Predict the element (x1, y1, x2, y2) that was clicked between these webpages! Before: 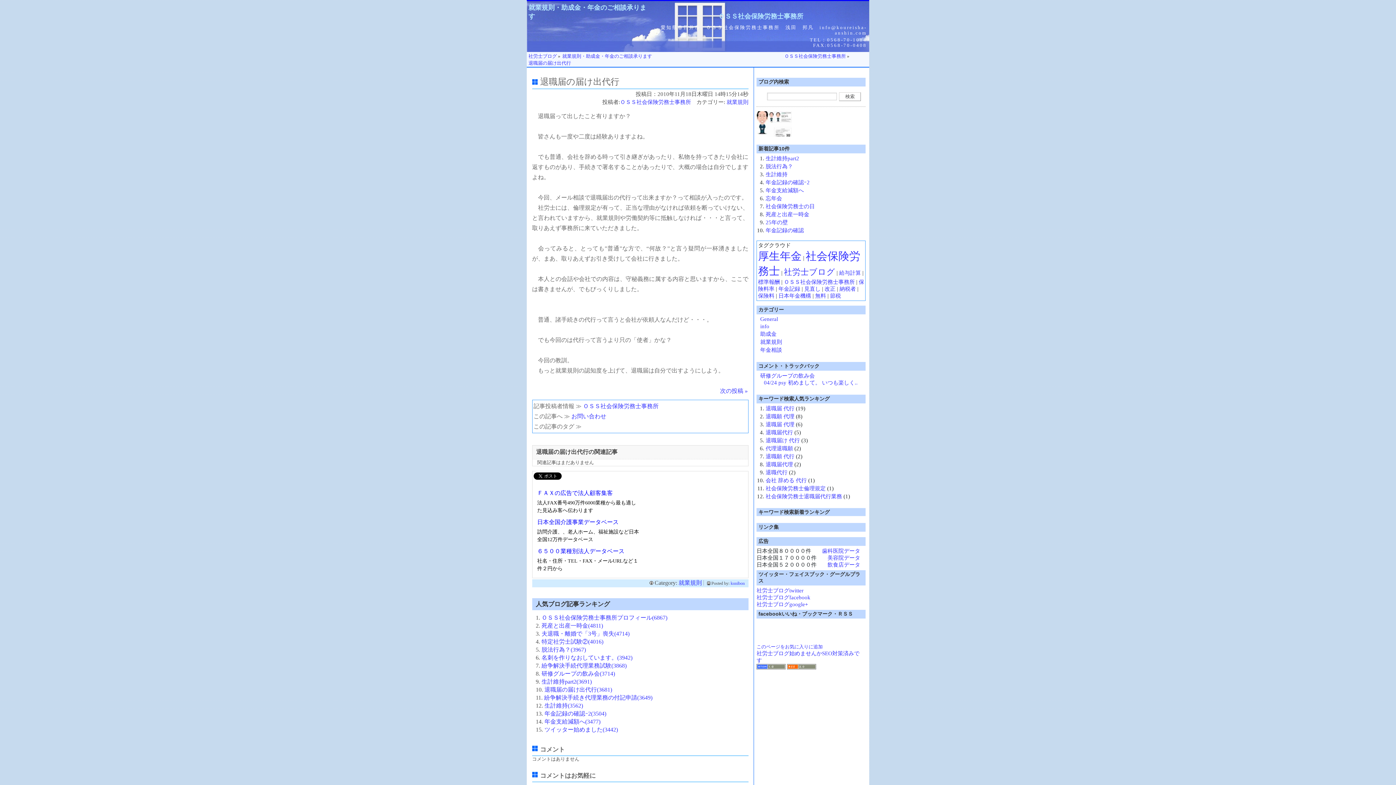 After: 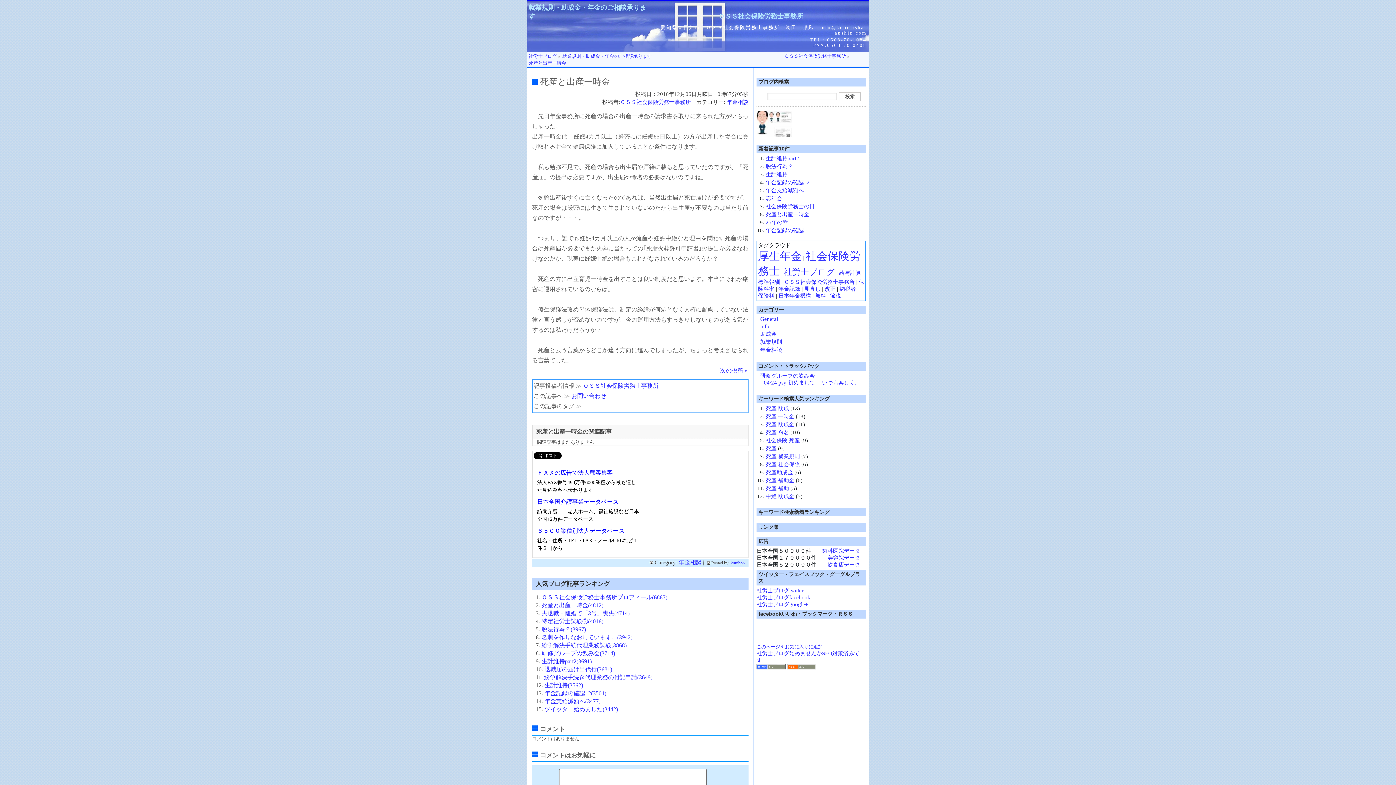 Action: label: 死産と出産一時金(4811) bbox: (541, 622, 603, 629)